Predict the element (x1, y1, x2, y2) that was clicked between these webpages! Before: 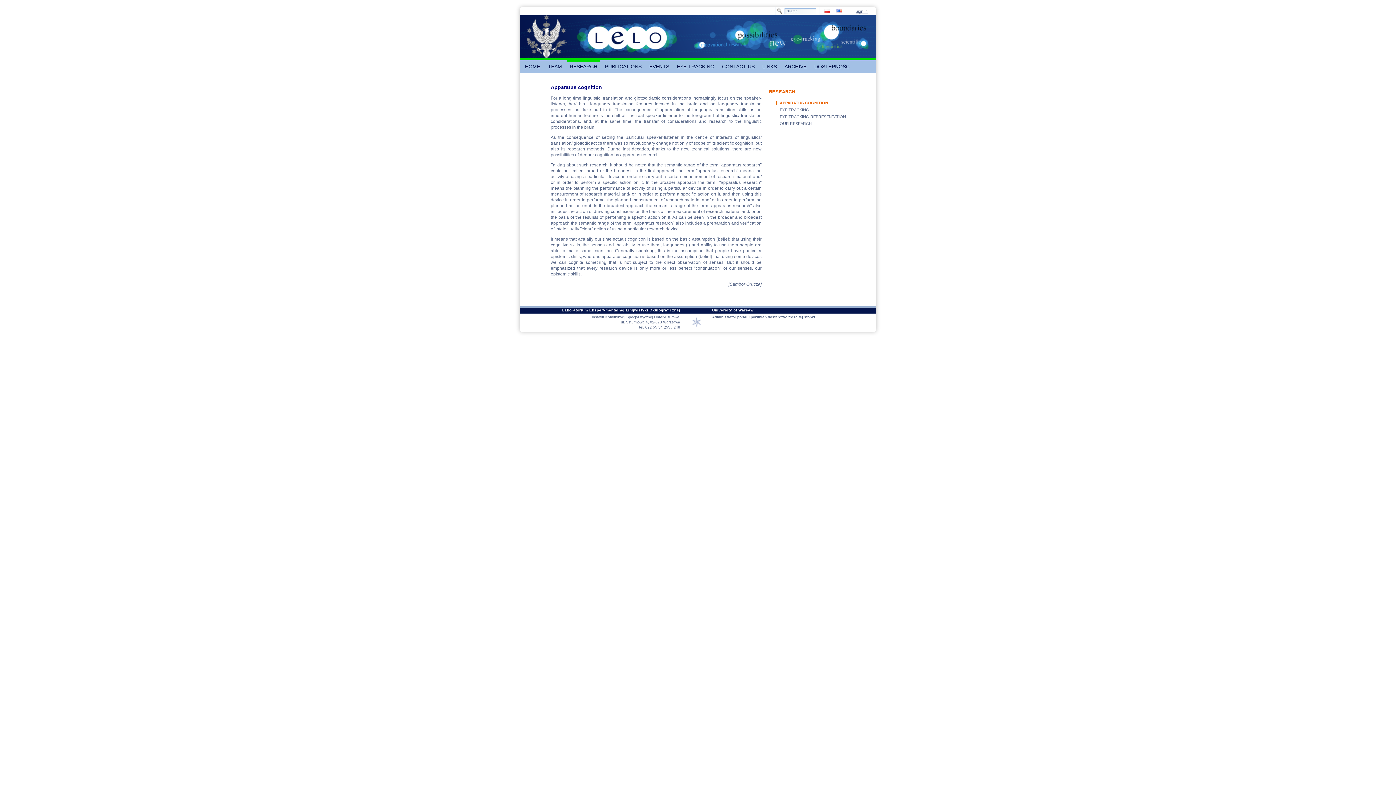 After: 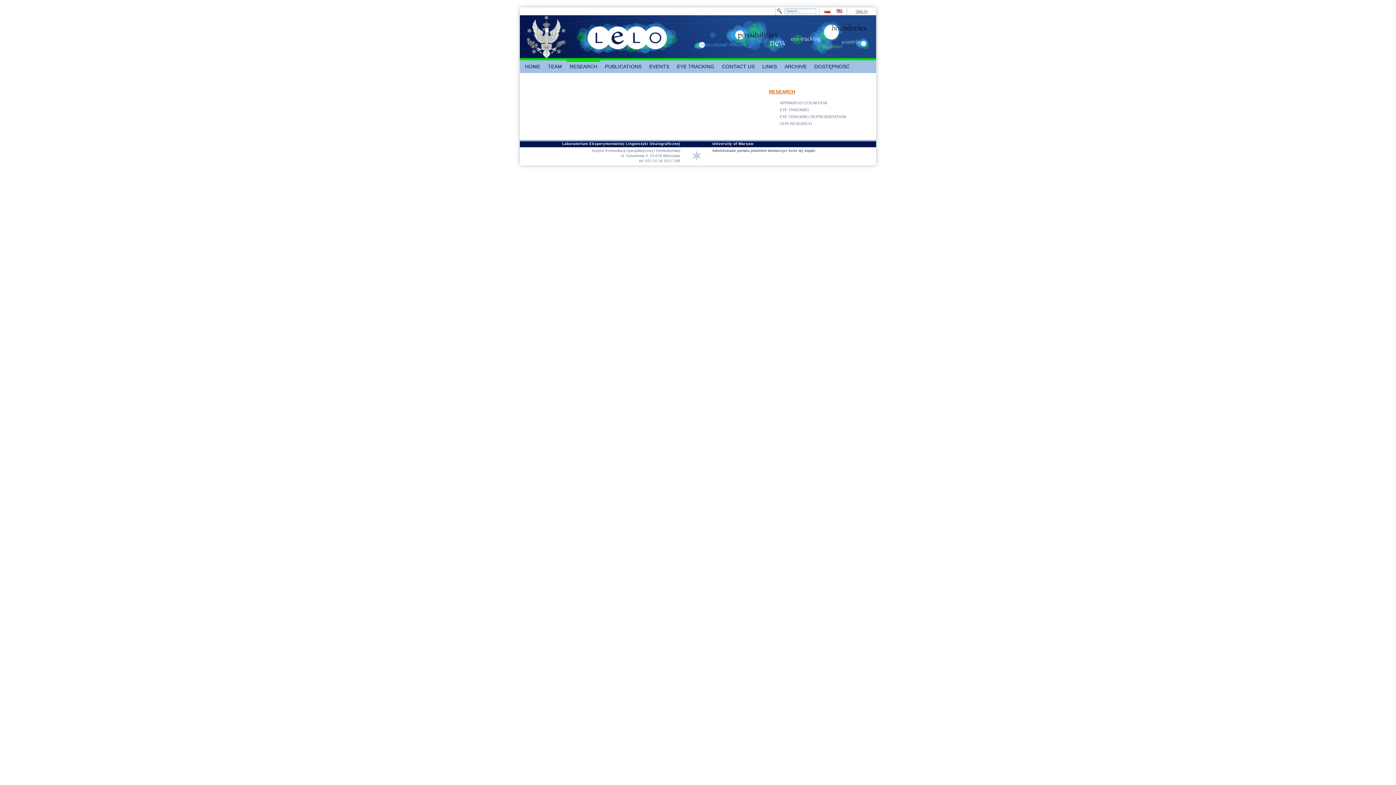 Action: bbox: (566, 60, 600, 73) label: RESEARCH